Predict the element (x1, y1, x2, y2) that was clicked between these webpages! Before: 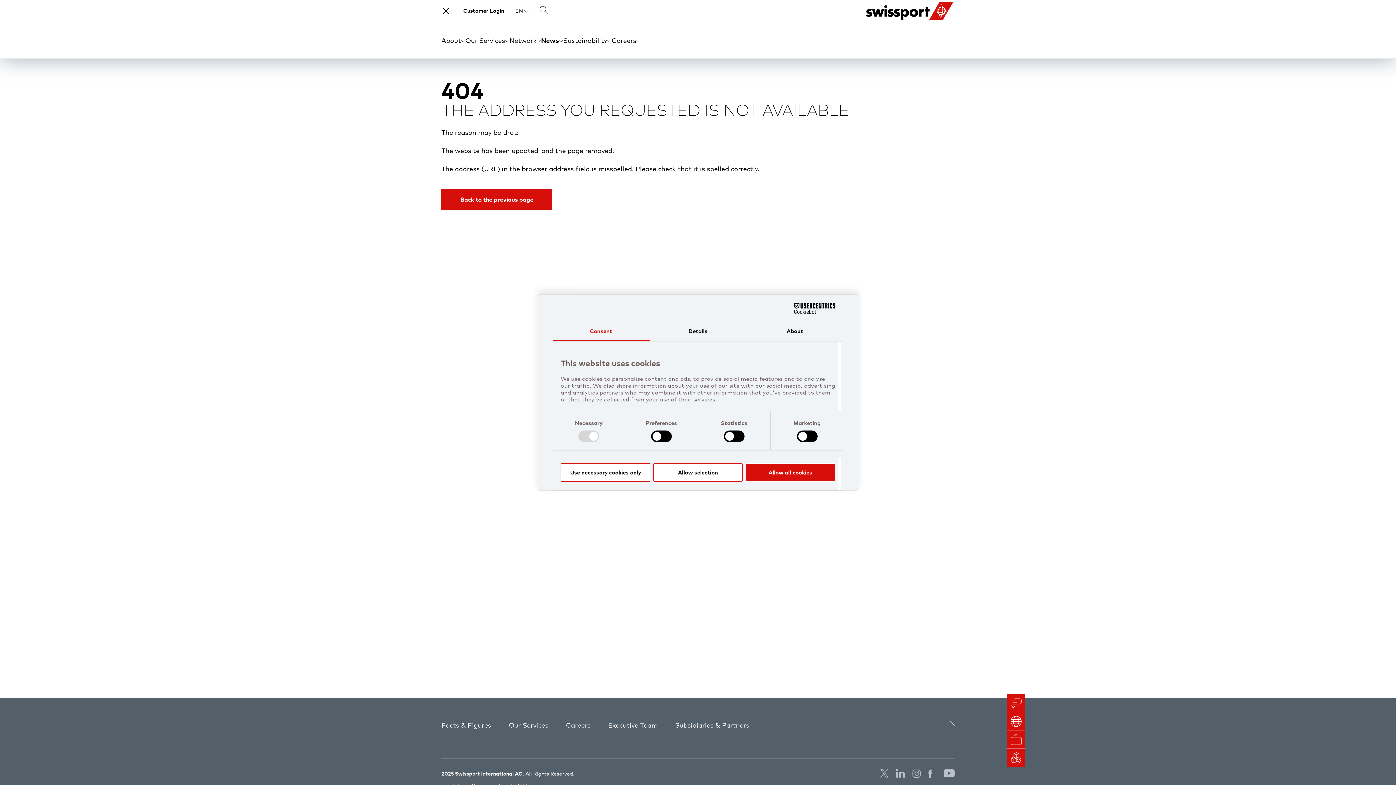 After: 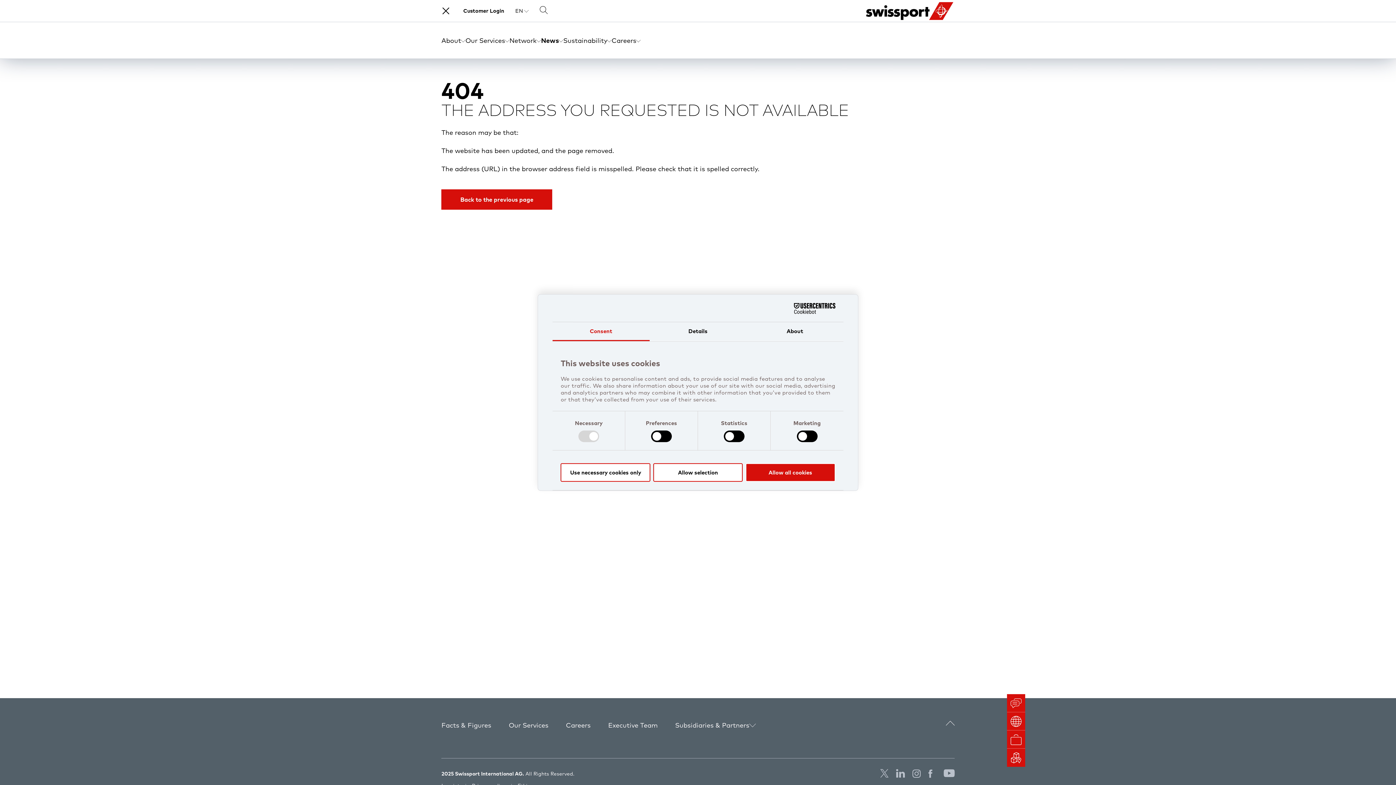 Action: bbox: (552, 322, 649, 341) label: Consent